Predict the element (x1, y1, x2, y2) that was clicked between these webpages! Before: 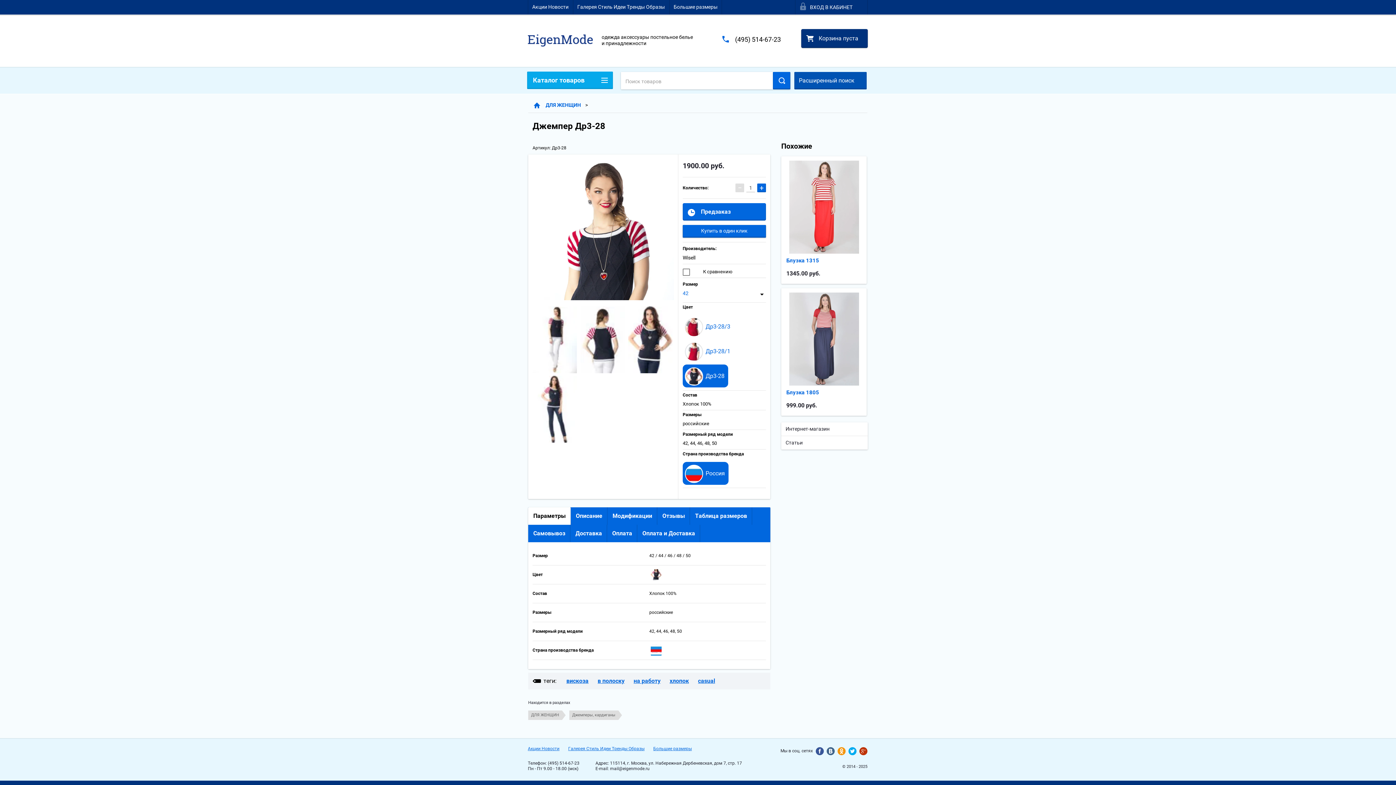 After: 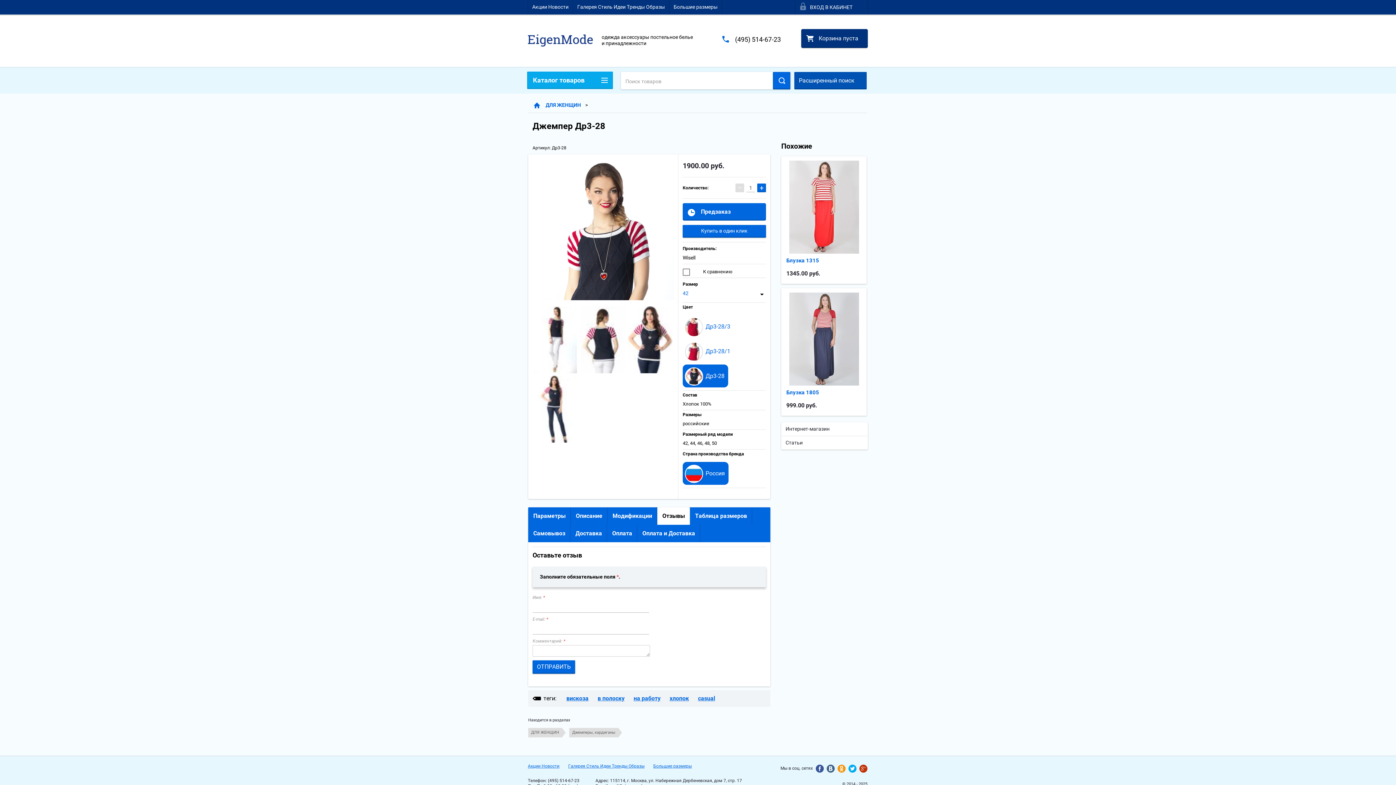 Action: label: Отзывы bbox: (657, 507, 690, 525)